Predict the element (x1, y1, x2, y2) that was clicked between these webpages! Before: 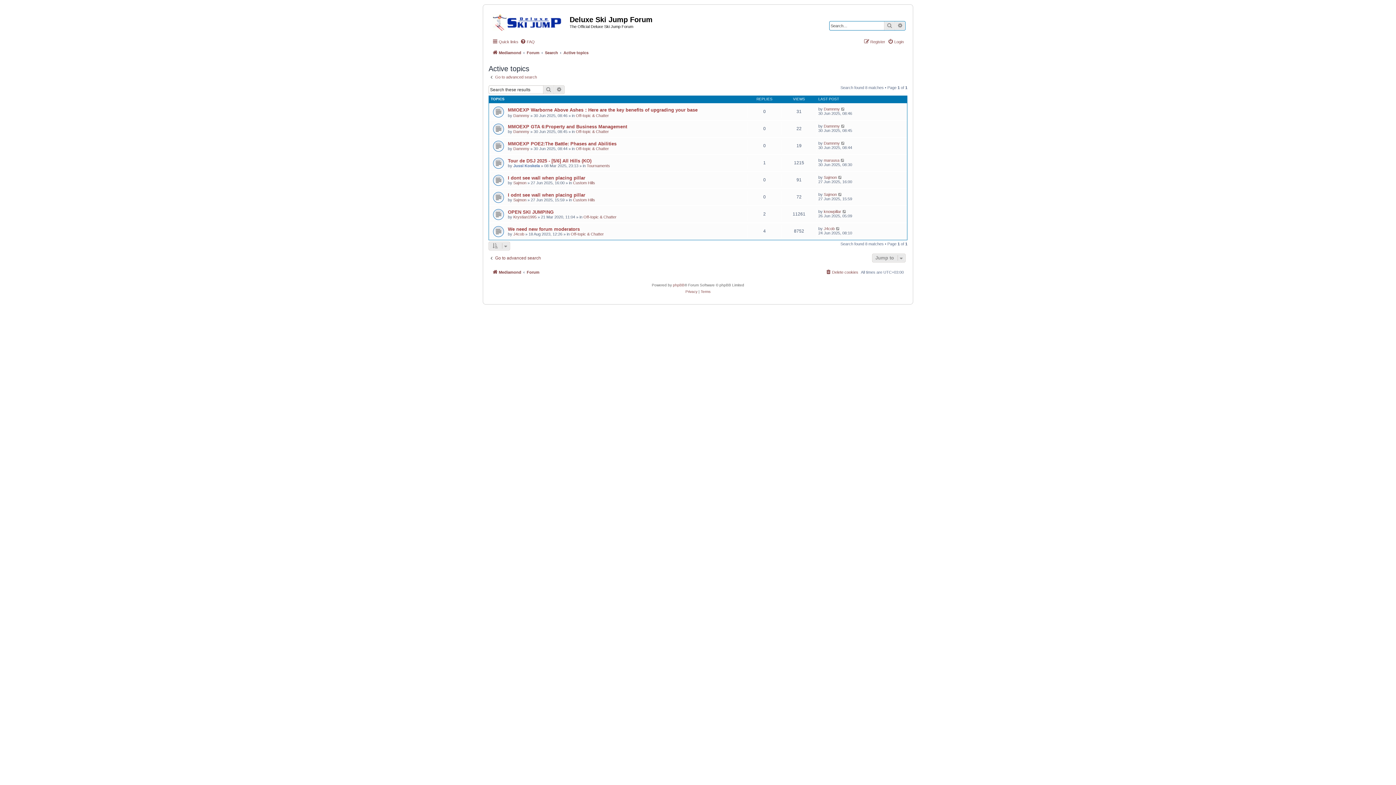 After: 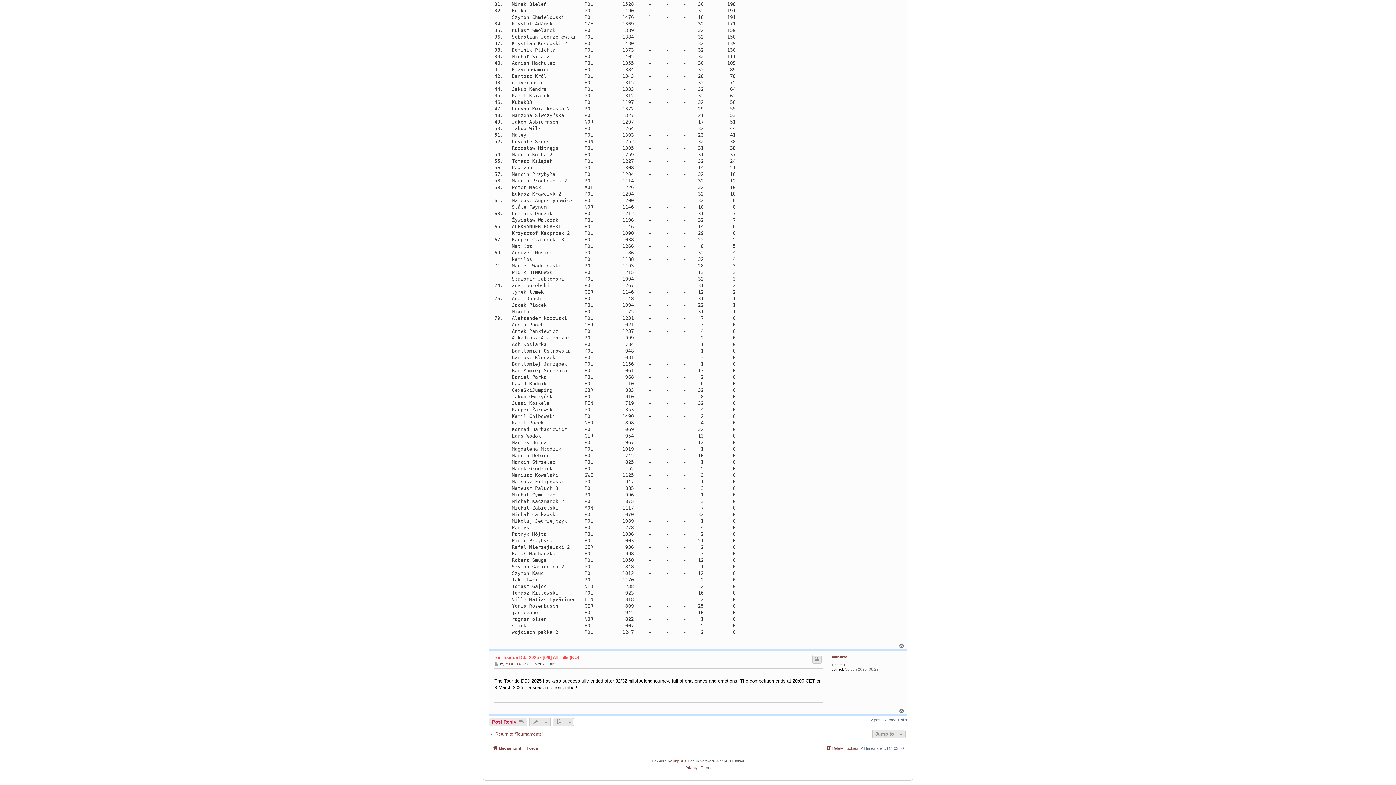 Action: bbox: (840, 158, 845, 162)